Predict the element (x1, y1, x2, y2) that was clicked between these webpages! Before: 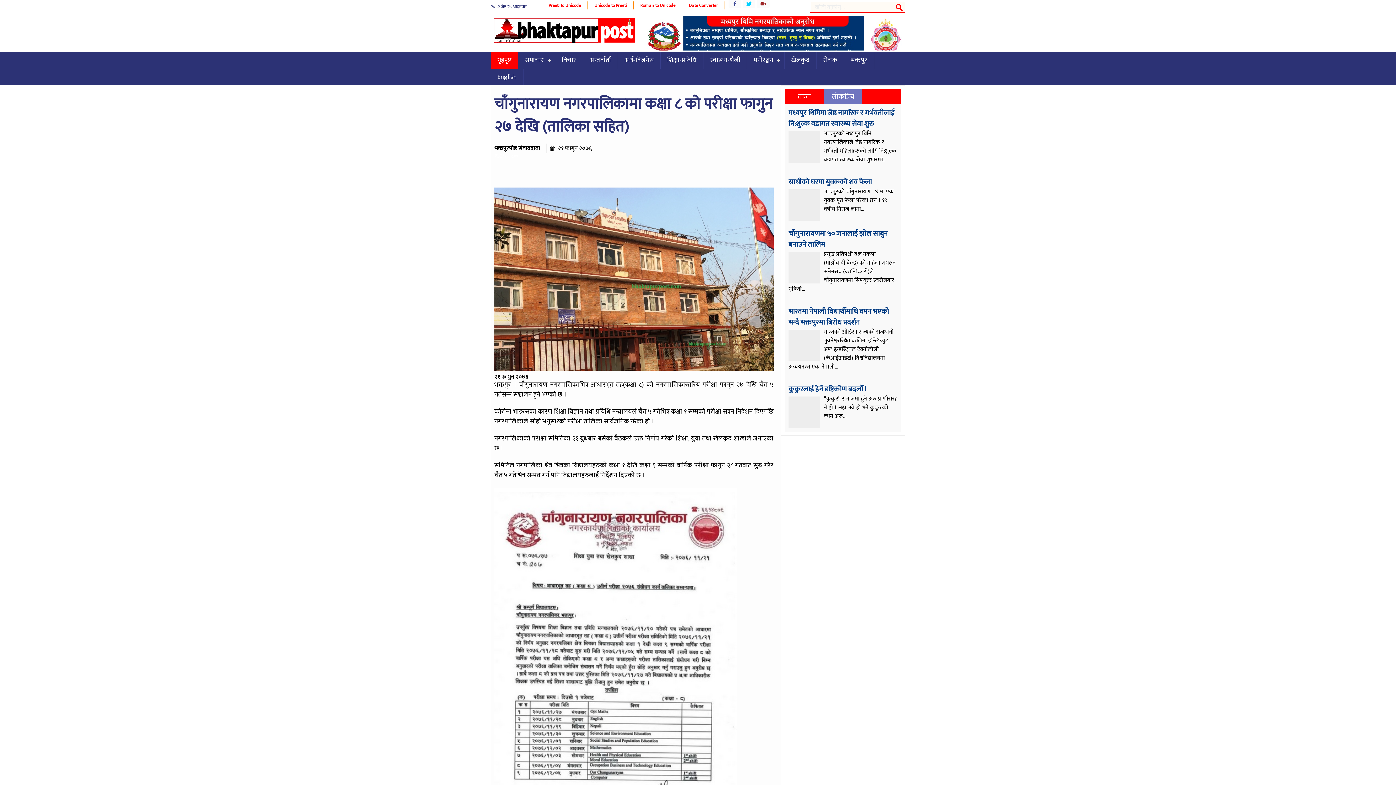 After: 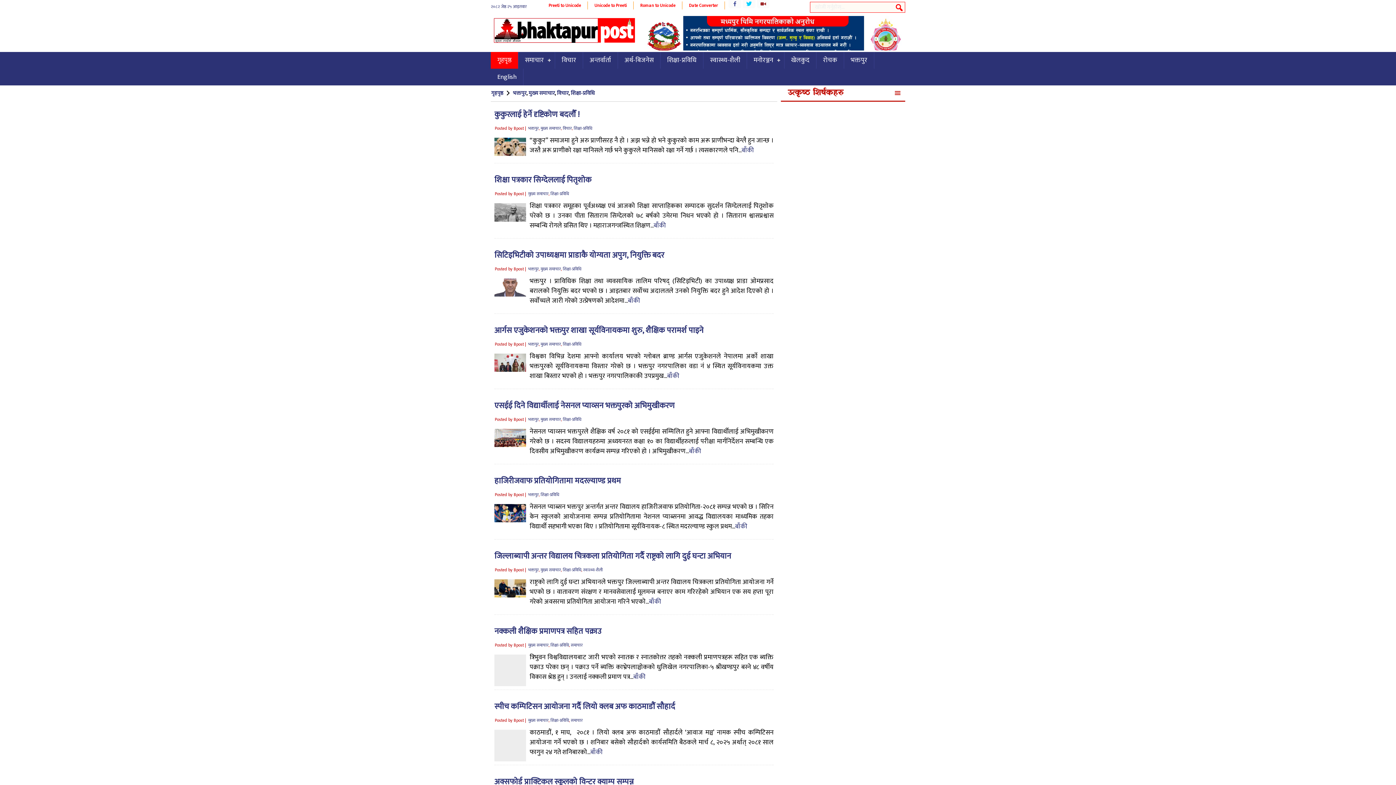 Action: label: शिक्षा-प्रविधि bbox: (660, 52, 703, 68)